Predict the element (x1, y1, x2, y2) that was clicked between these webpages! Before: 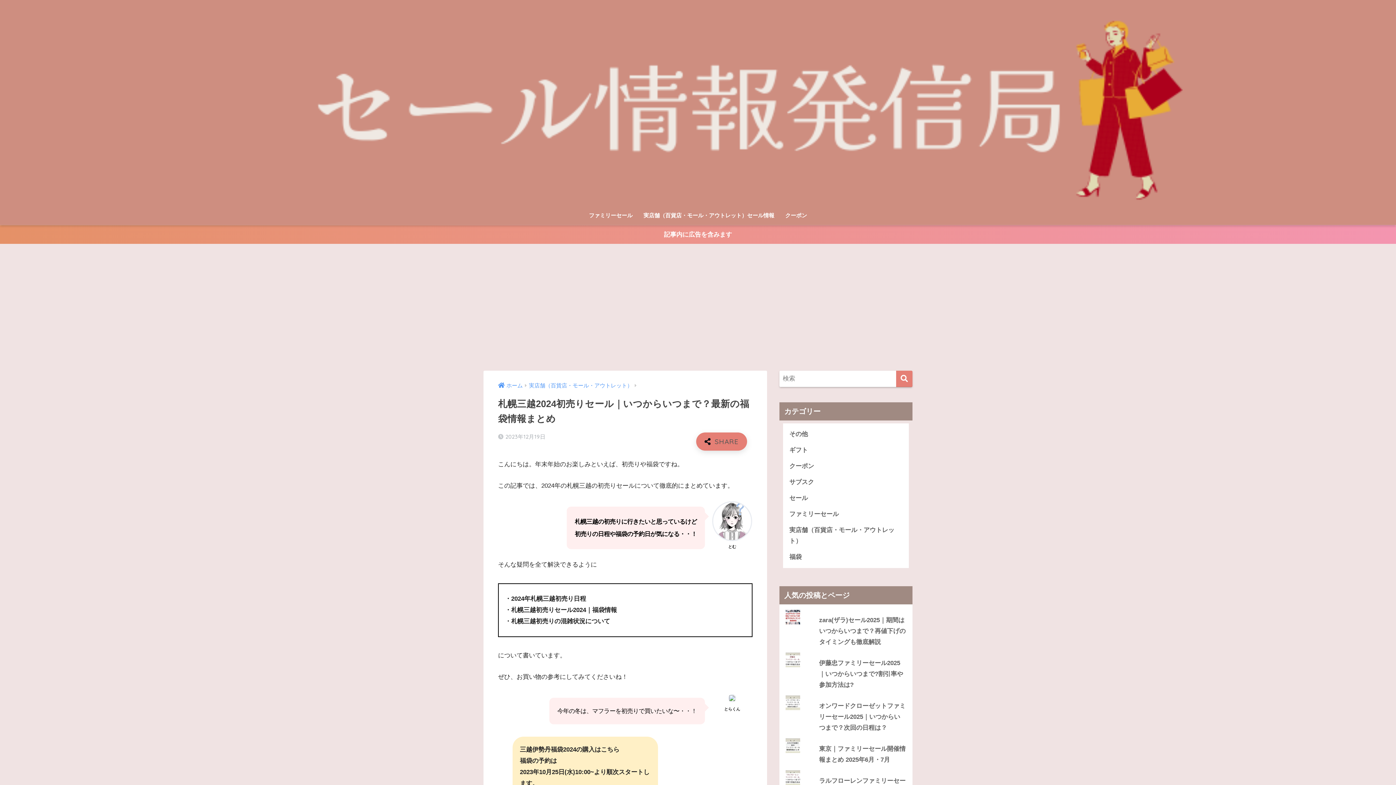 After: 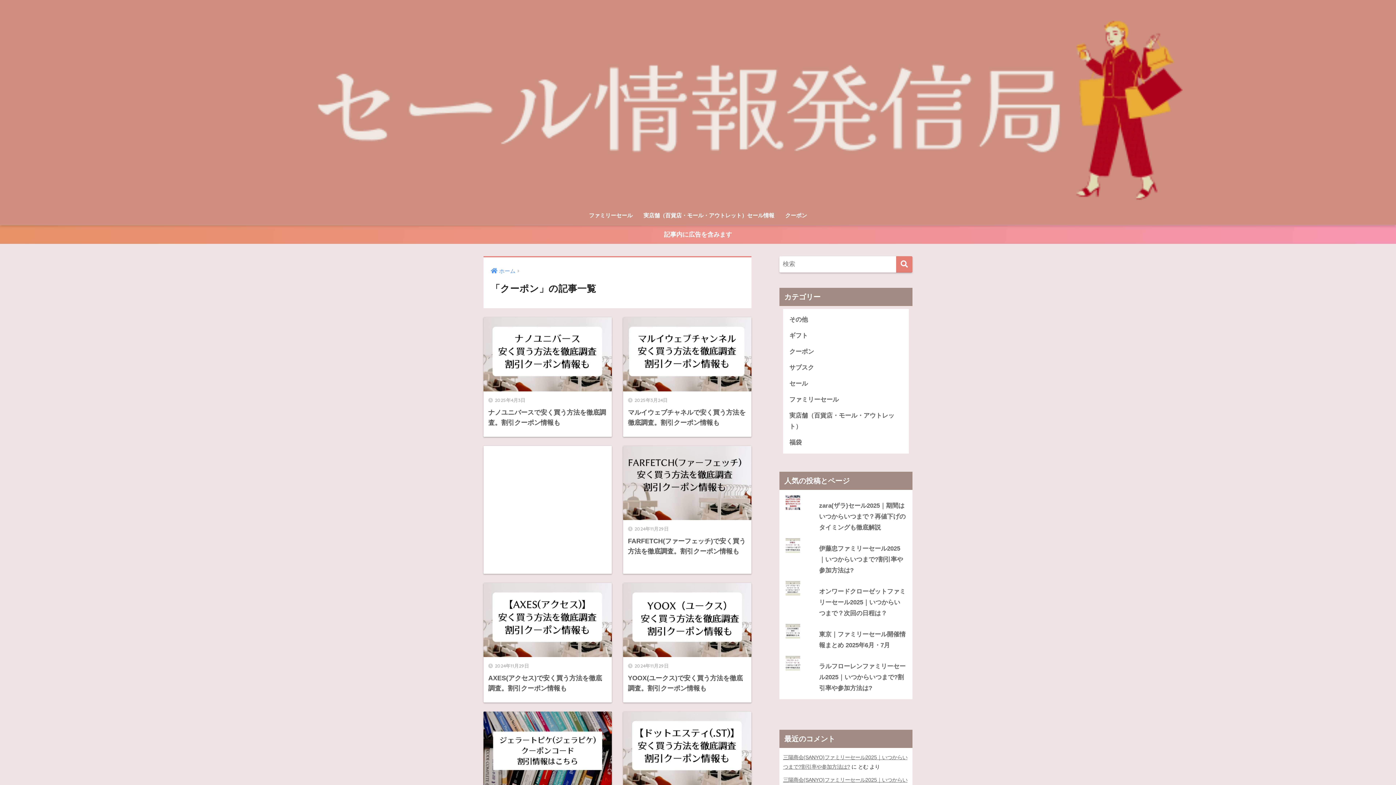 Action: bbox: (786, 458, 905, 474) label: クーポン